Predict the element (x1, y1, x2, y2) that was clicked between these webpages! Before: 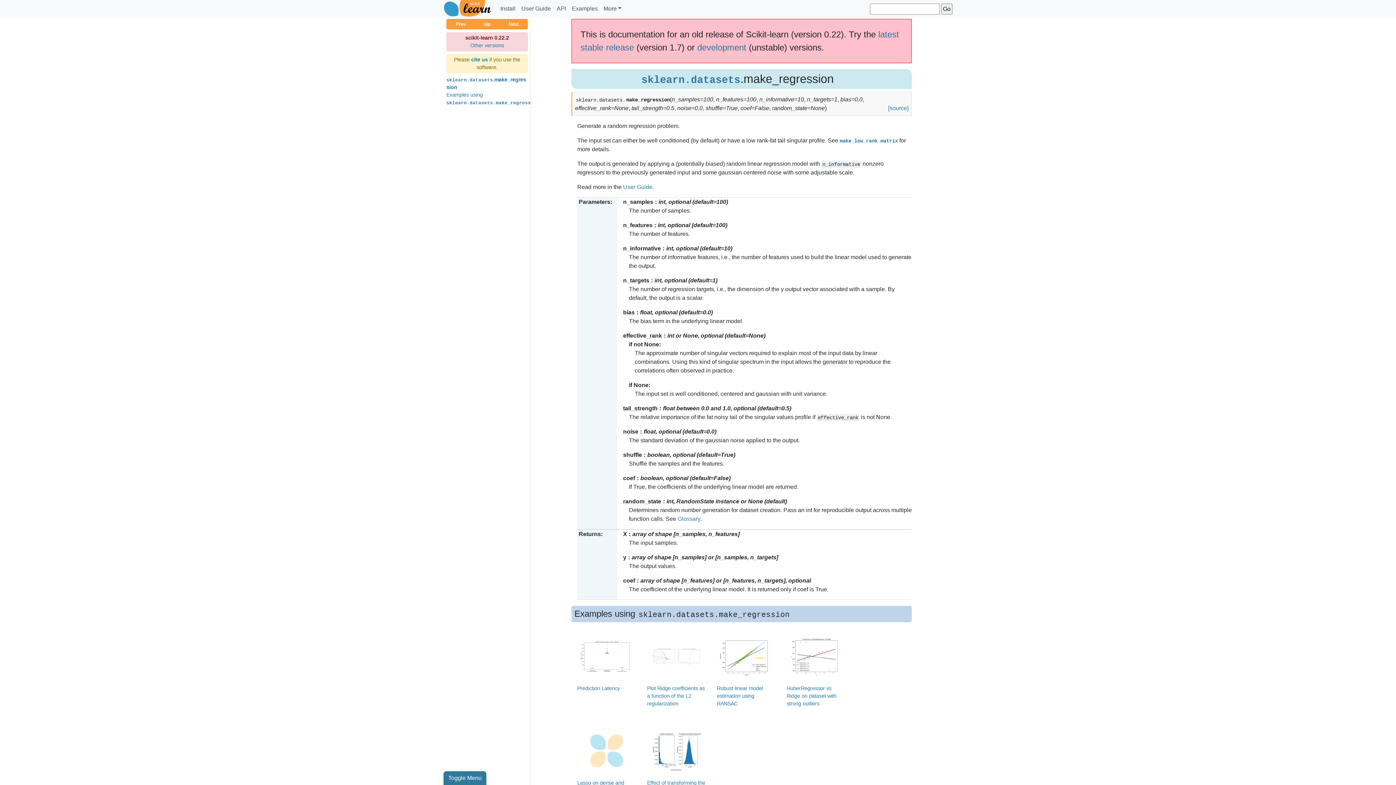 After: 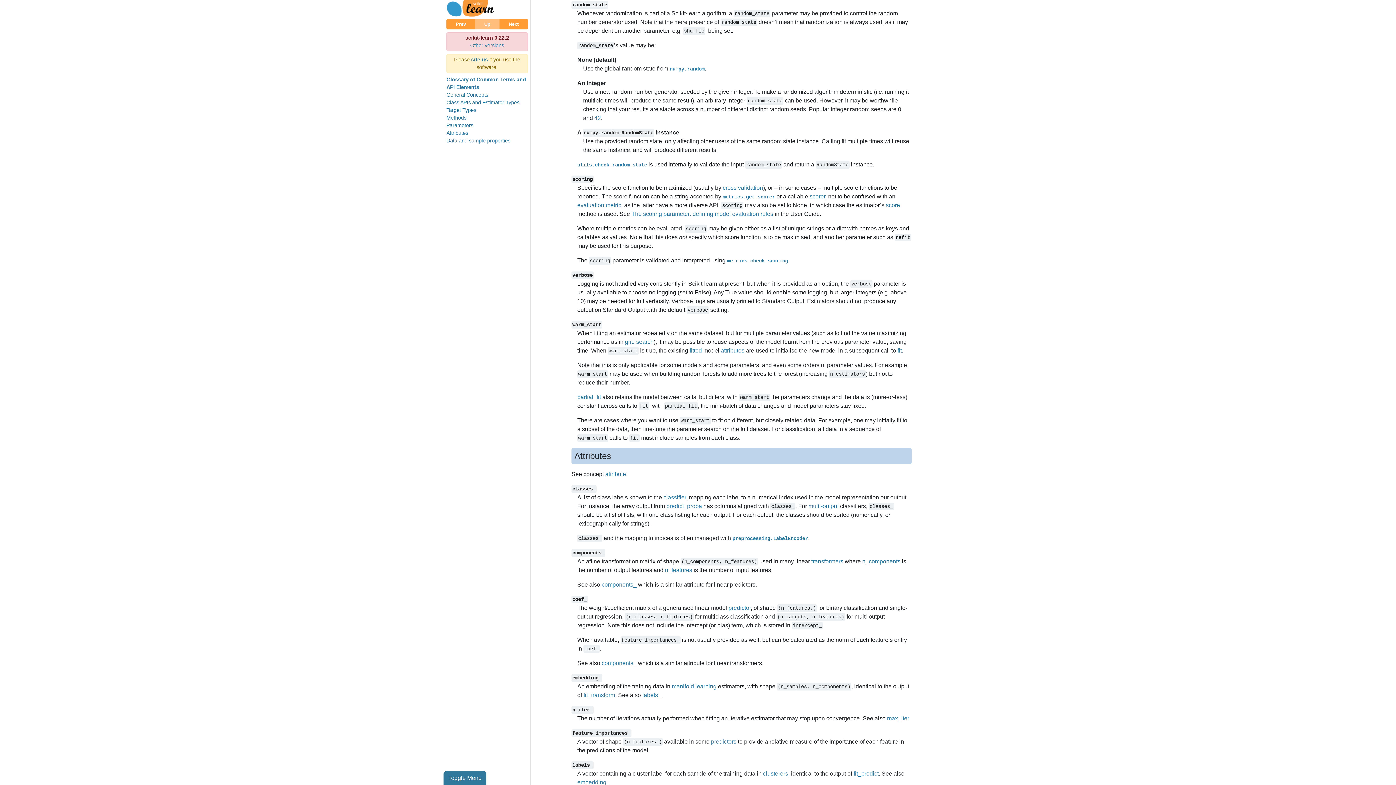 Action: bbox: (677, 516, 700, 522) label: Glossary